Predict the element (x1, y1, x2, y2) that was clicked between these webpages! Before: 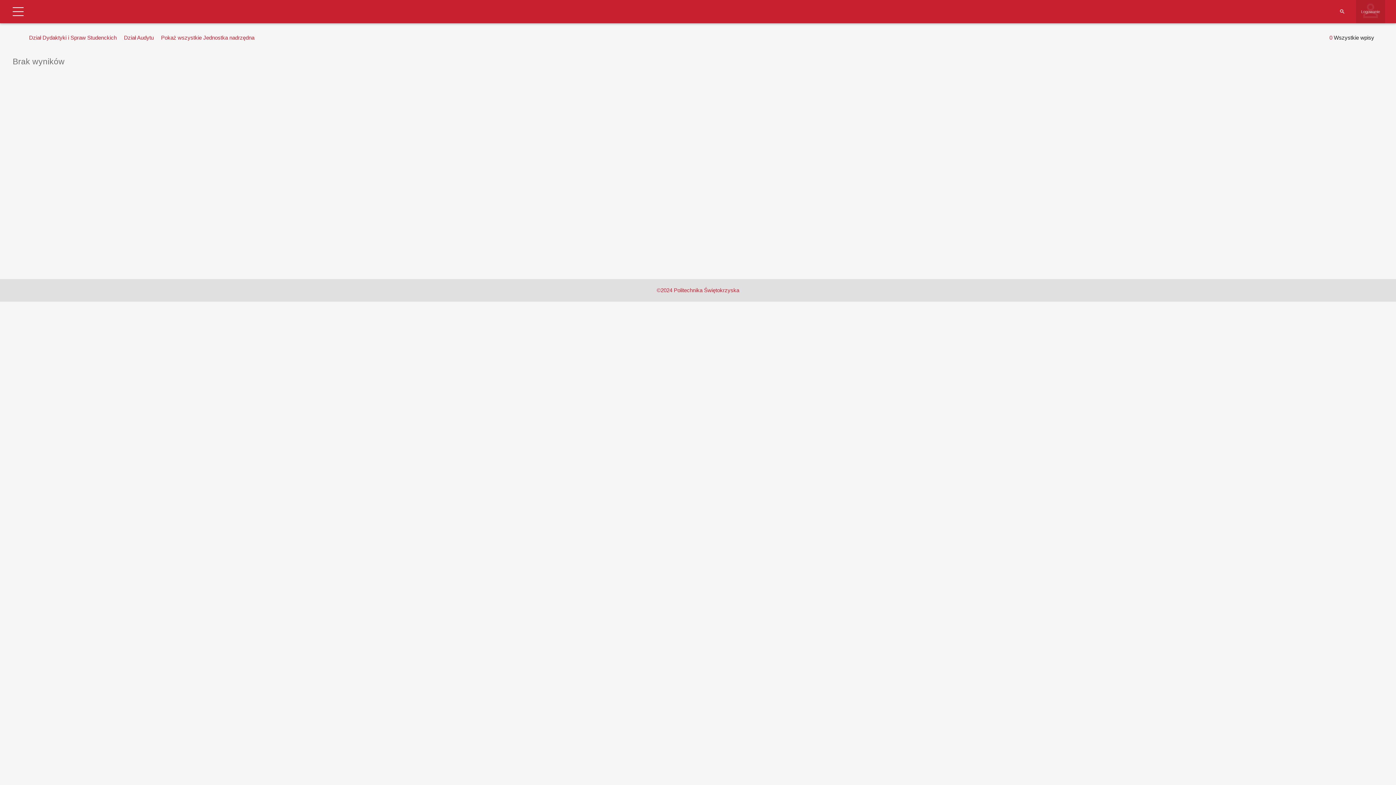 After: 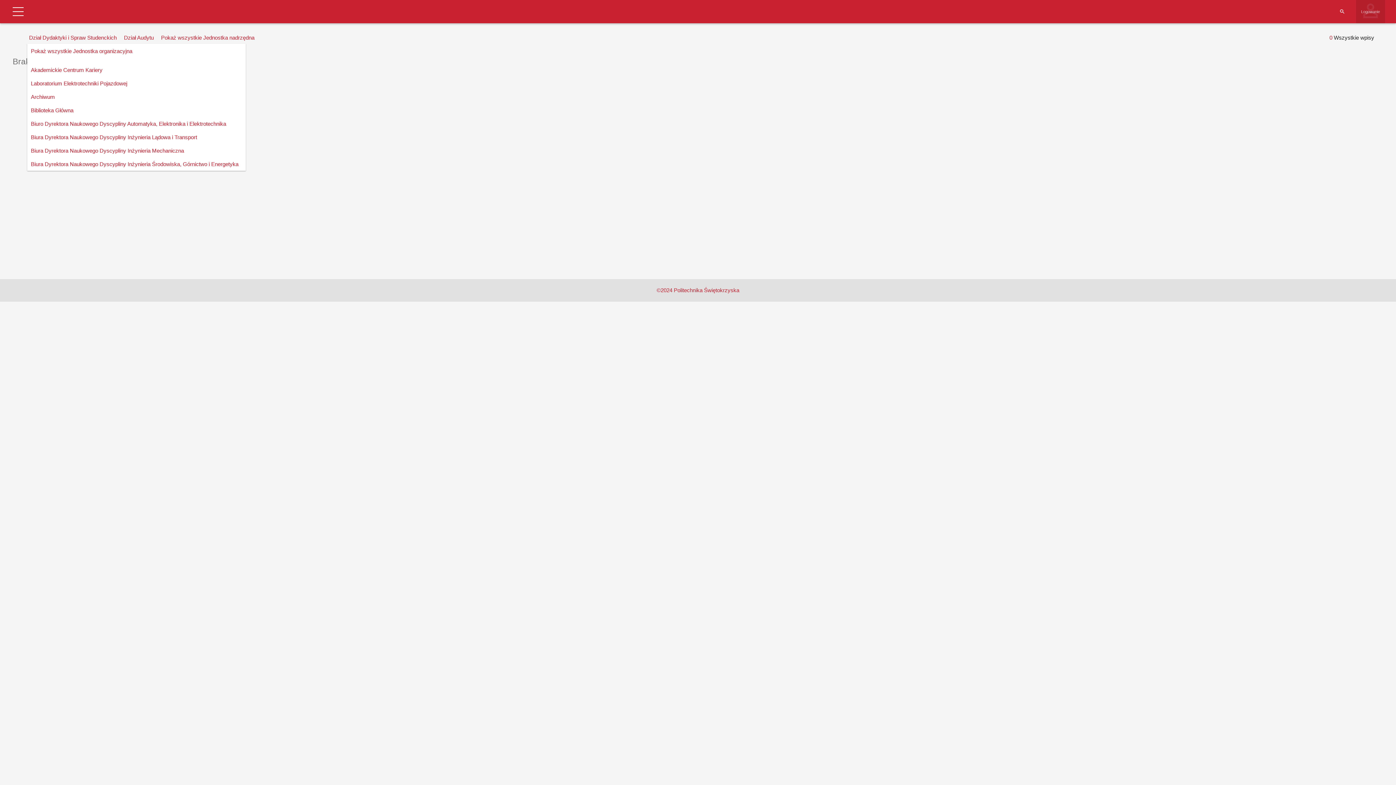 Action: bbox: (27, 32, 118, 43) label: Dział Dydaktyki i Spraw Studenckich